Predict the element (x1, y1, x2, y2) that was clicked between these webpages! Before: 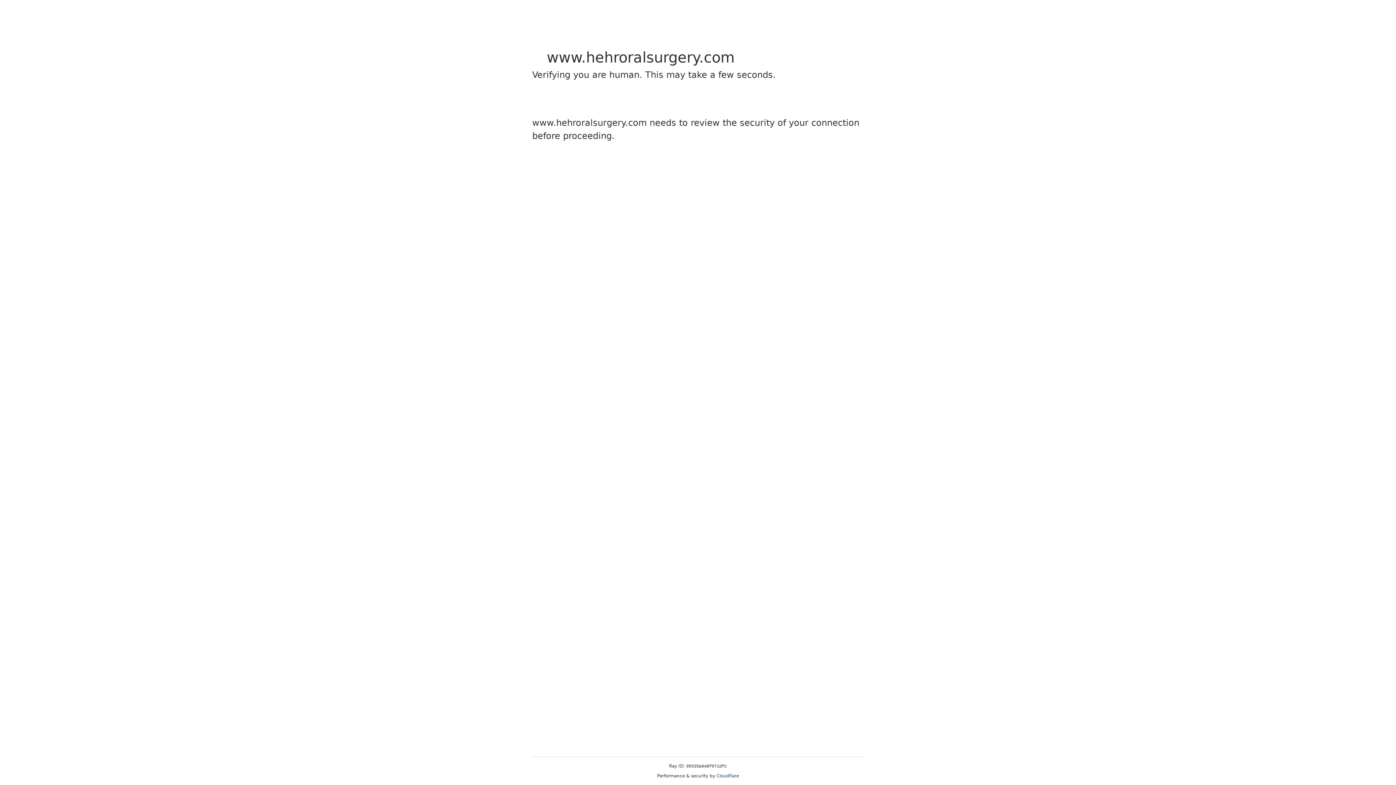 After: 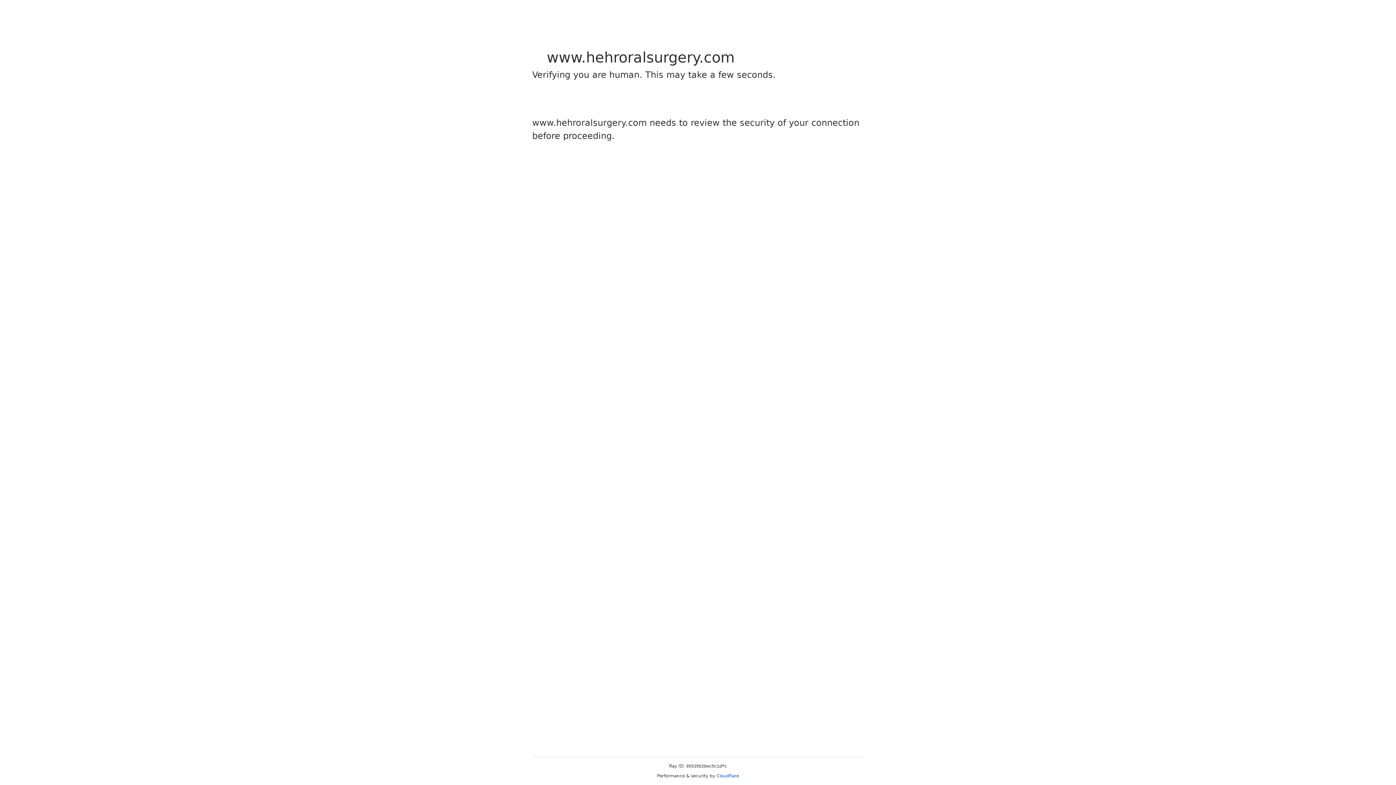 Action: bbox: (716, 773, 739, 778) label: Cloudflare